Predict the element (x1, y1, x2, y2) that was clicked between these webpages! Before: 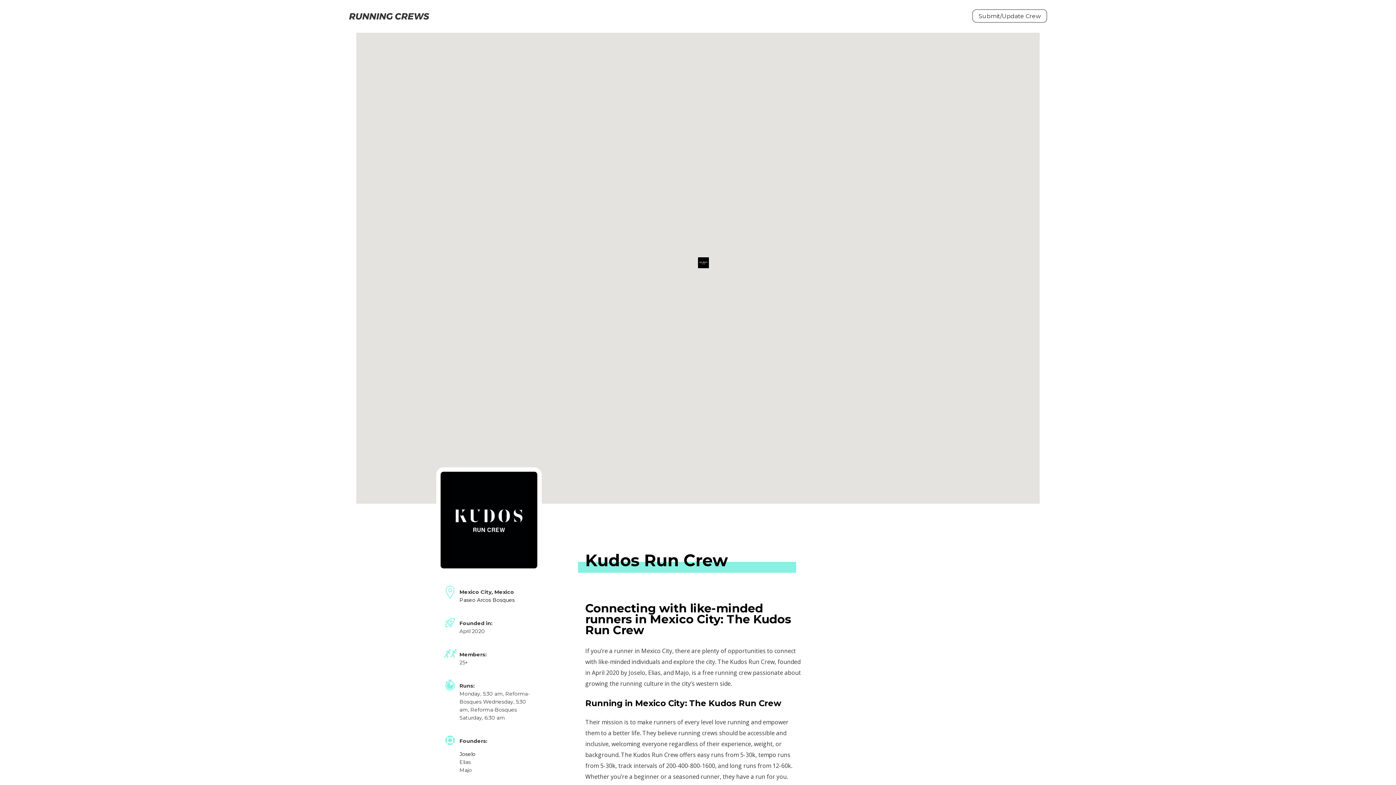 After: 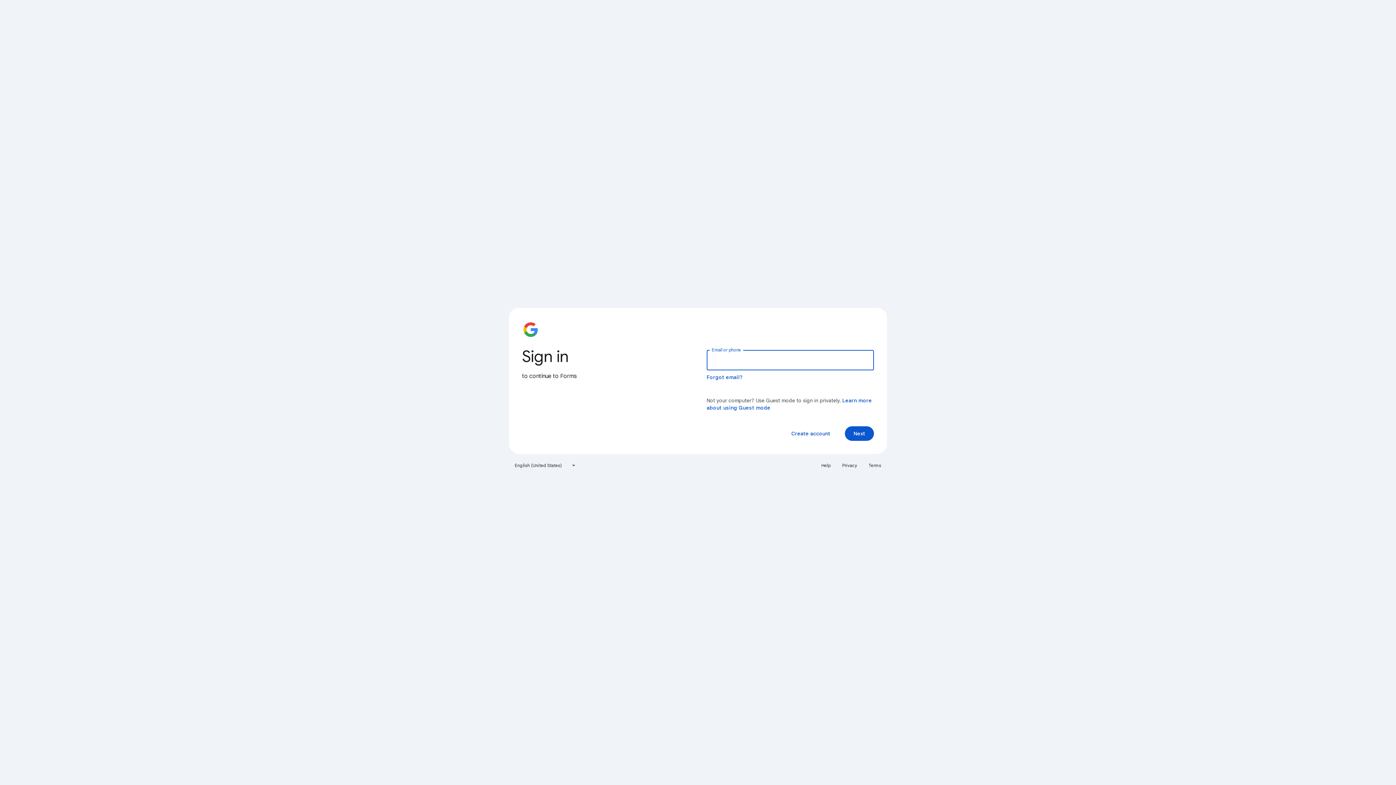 Action: bbox: (973, 9, 1046, 22) label: Submit/Update Crew